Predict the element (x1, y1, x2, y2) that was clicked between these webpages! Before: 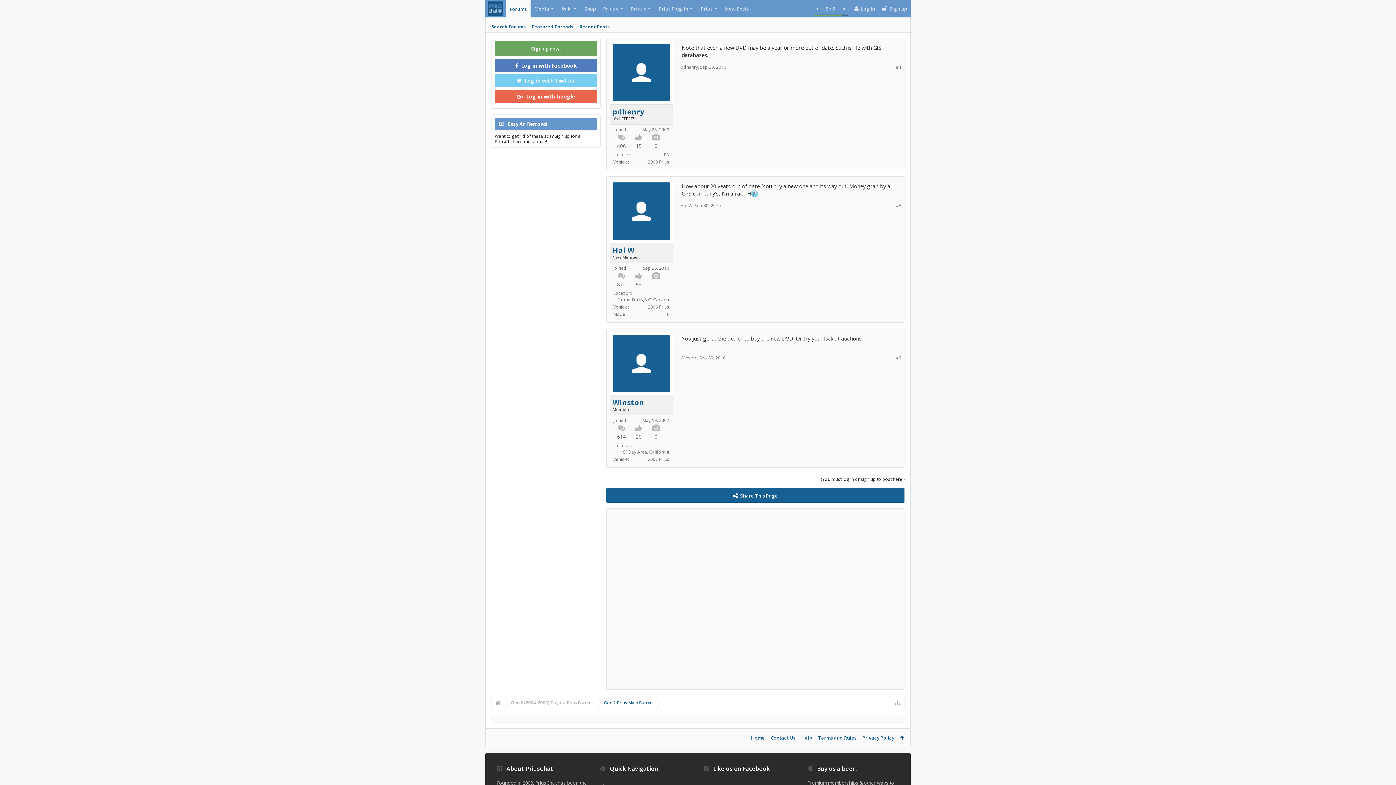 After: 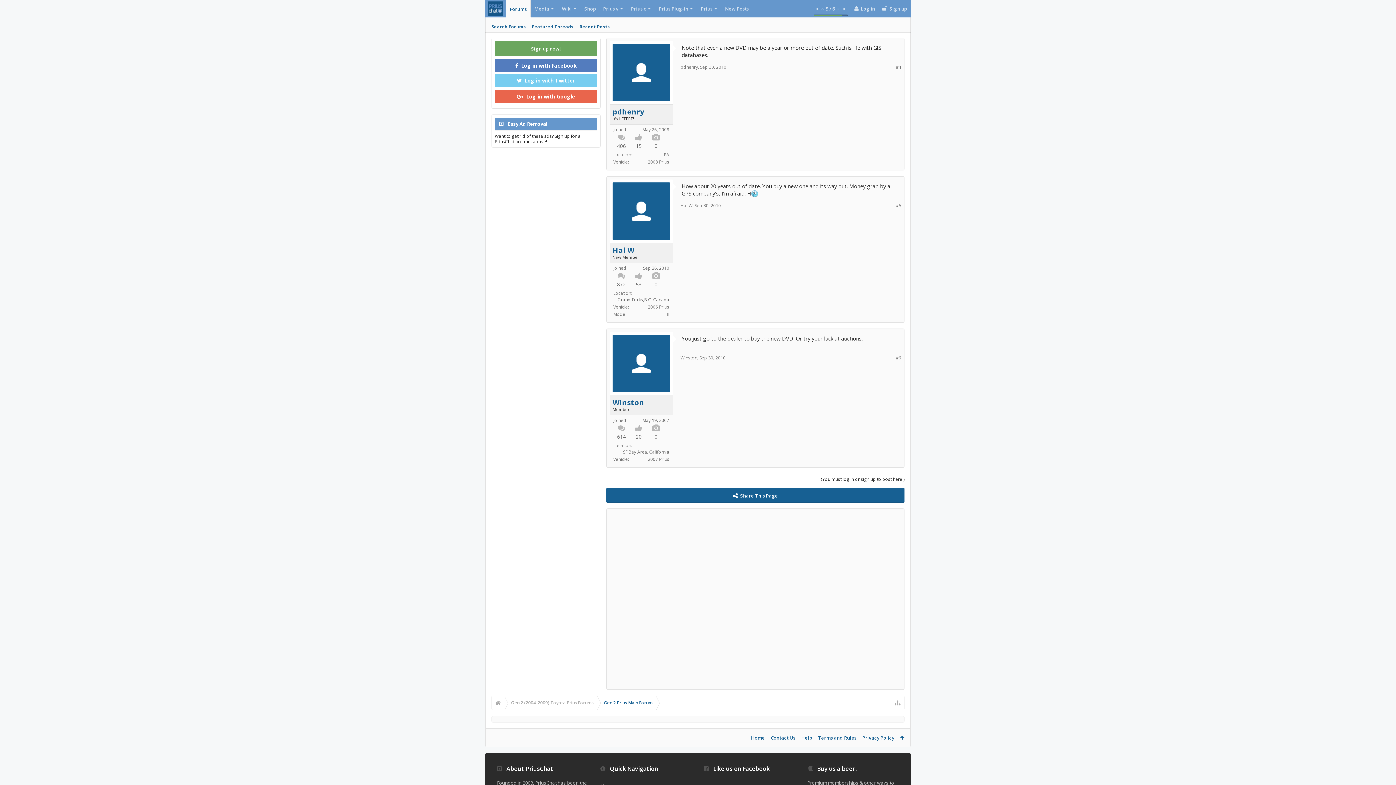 Action: bbox: (623, 449, 669, 455) label: SF Bay Area, California